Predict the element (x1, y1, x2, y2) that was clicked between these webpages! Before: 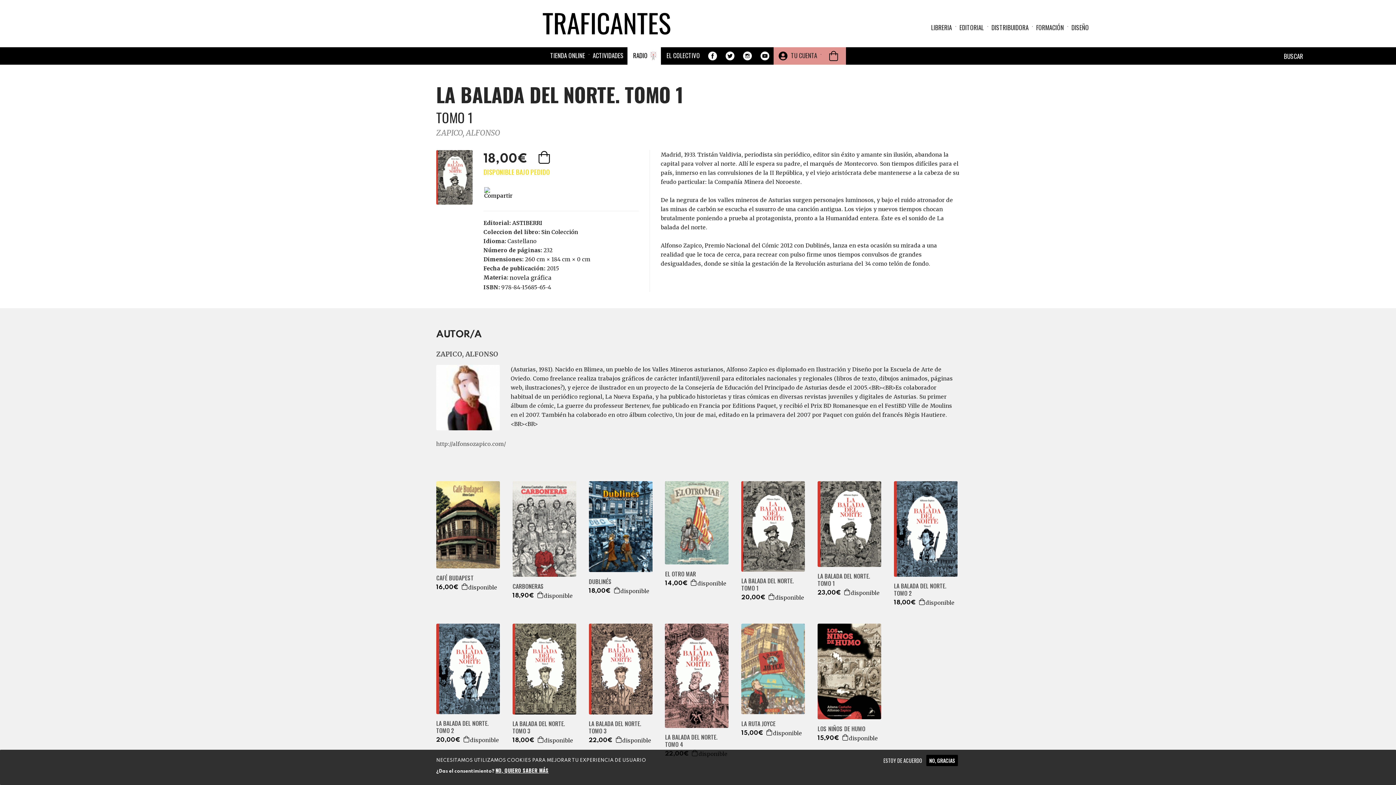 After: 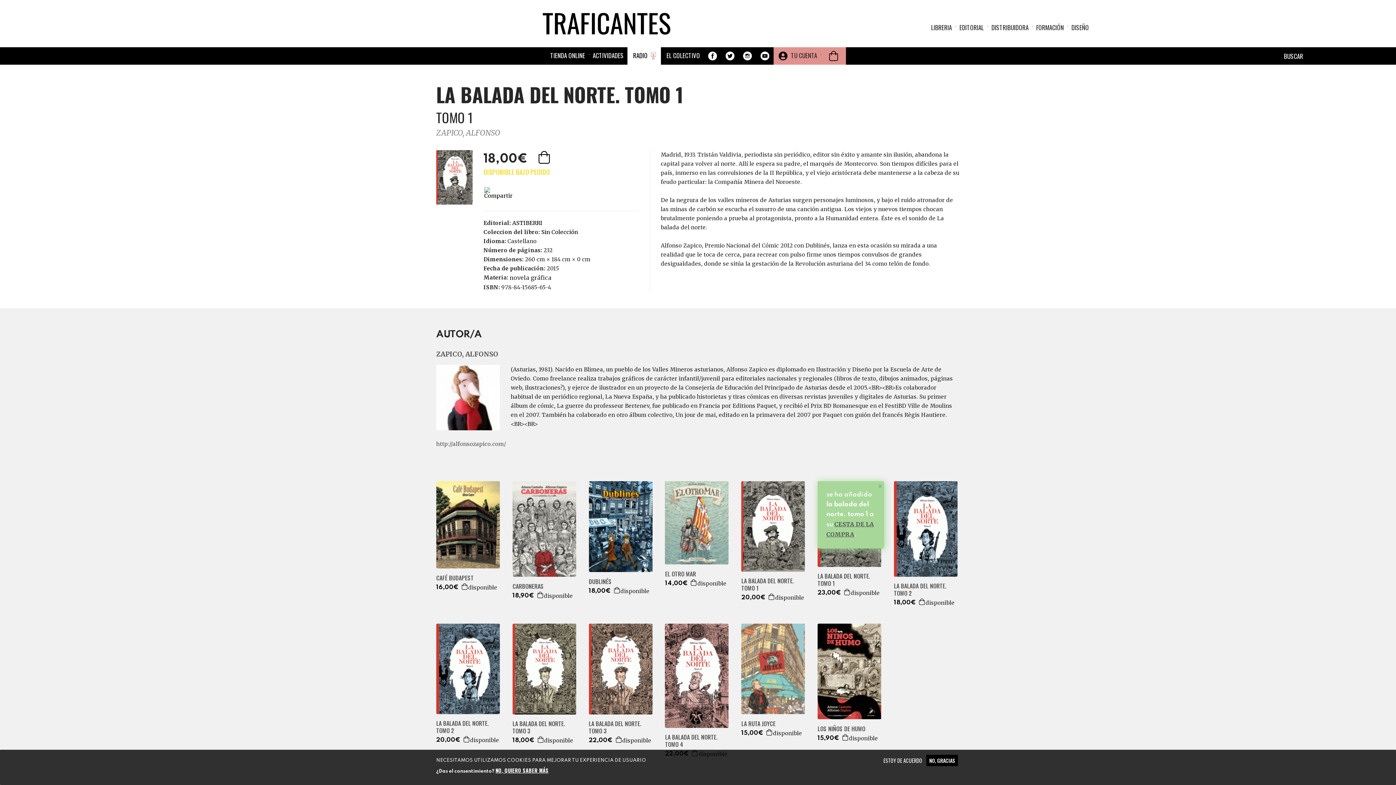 Action: label:  AGREGAR A LA CESTA bbox: (844, 589, 850, 595)